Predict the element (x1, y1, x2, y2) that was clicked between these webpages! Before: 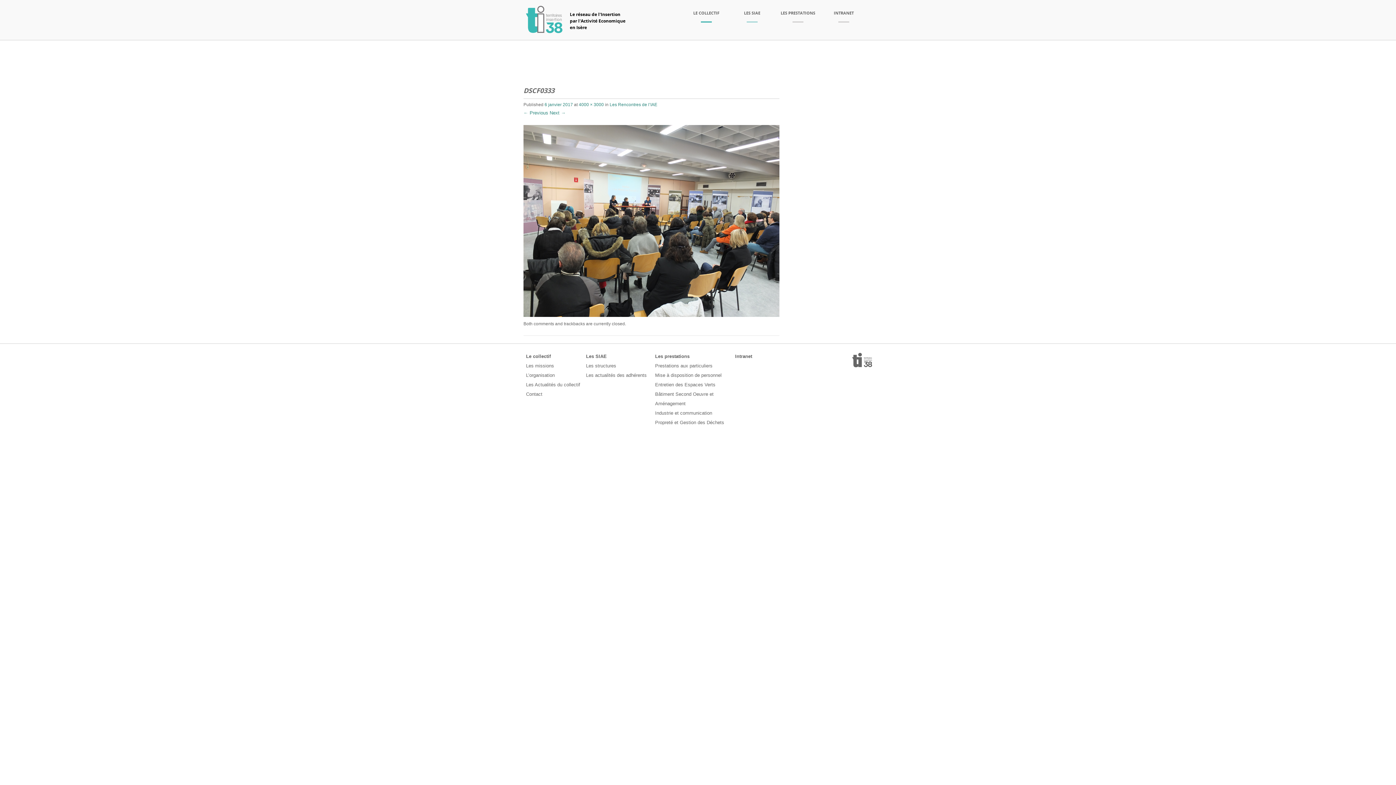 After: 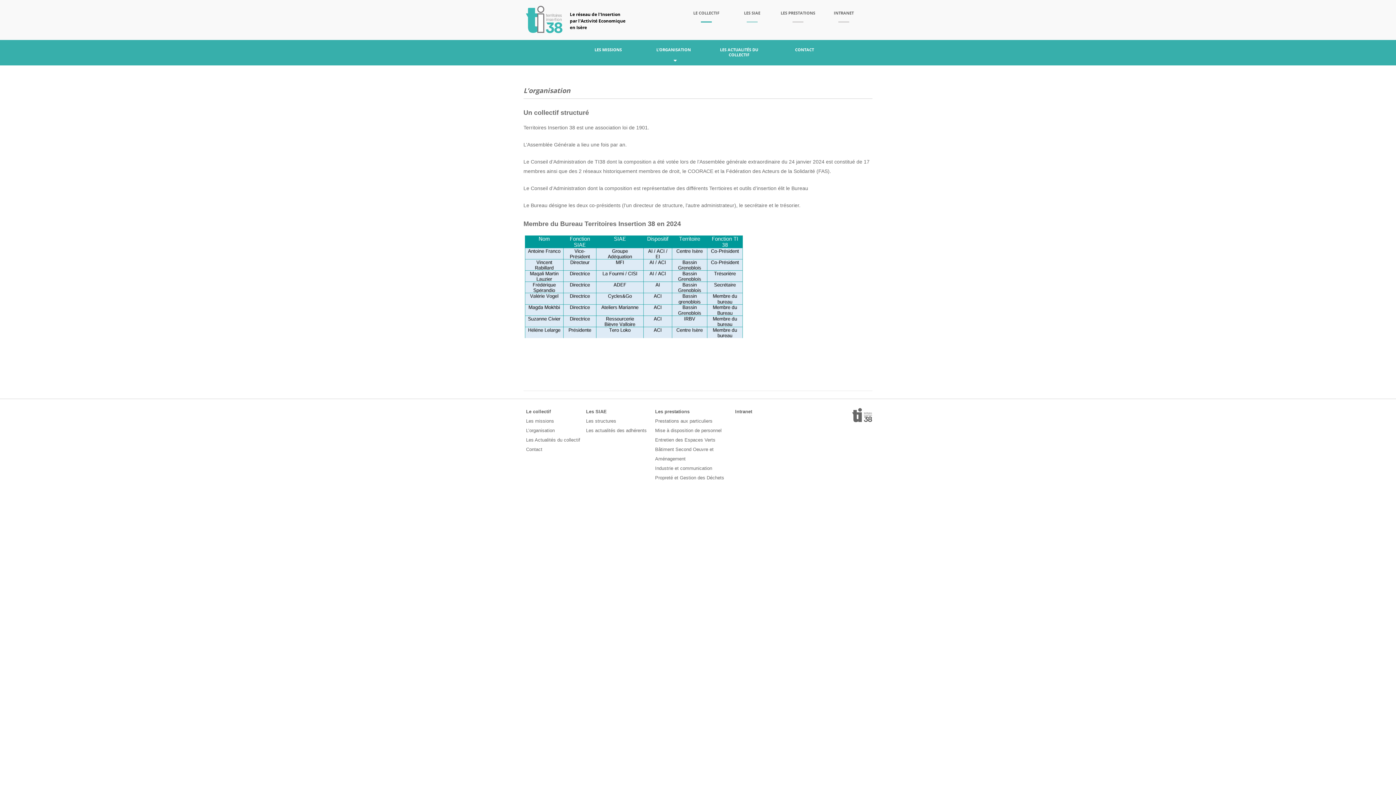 Action: bbox: (526, 372, 554, 378) label: L’organisation